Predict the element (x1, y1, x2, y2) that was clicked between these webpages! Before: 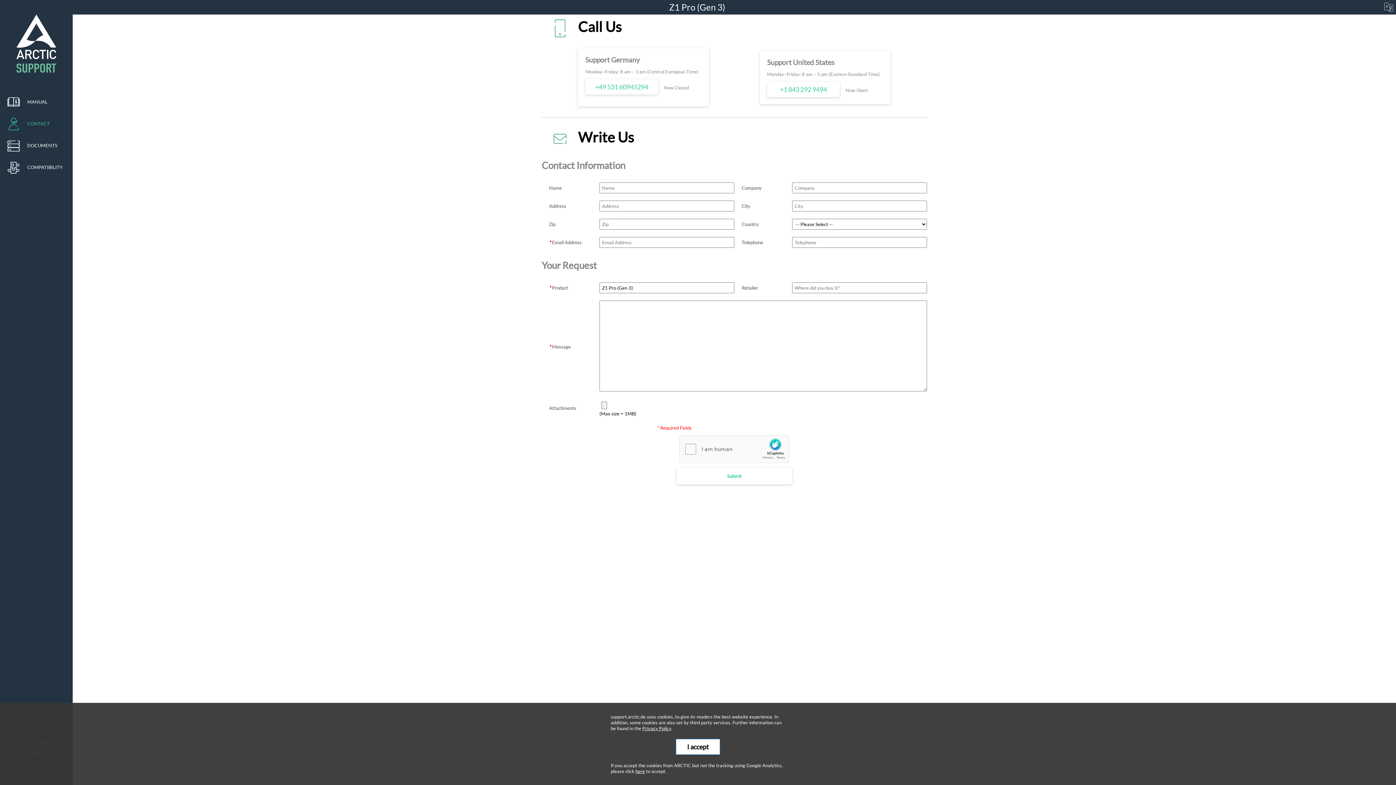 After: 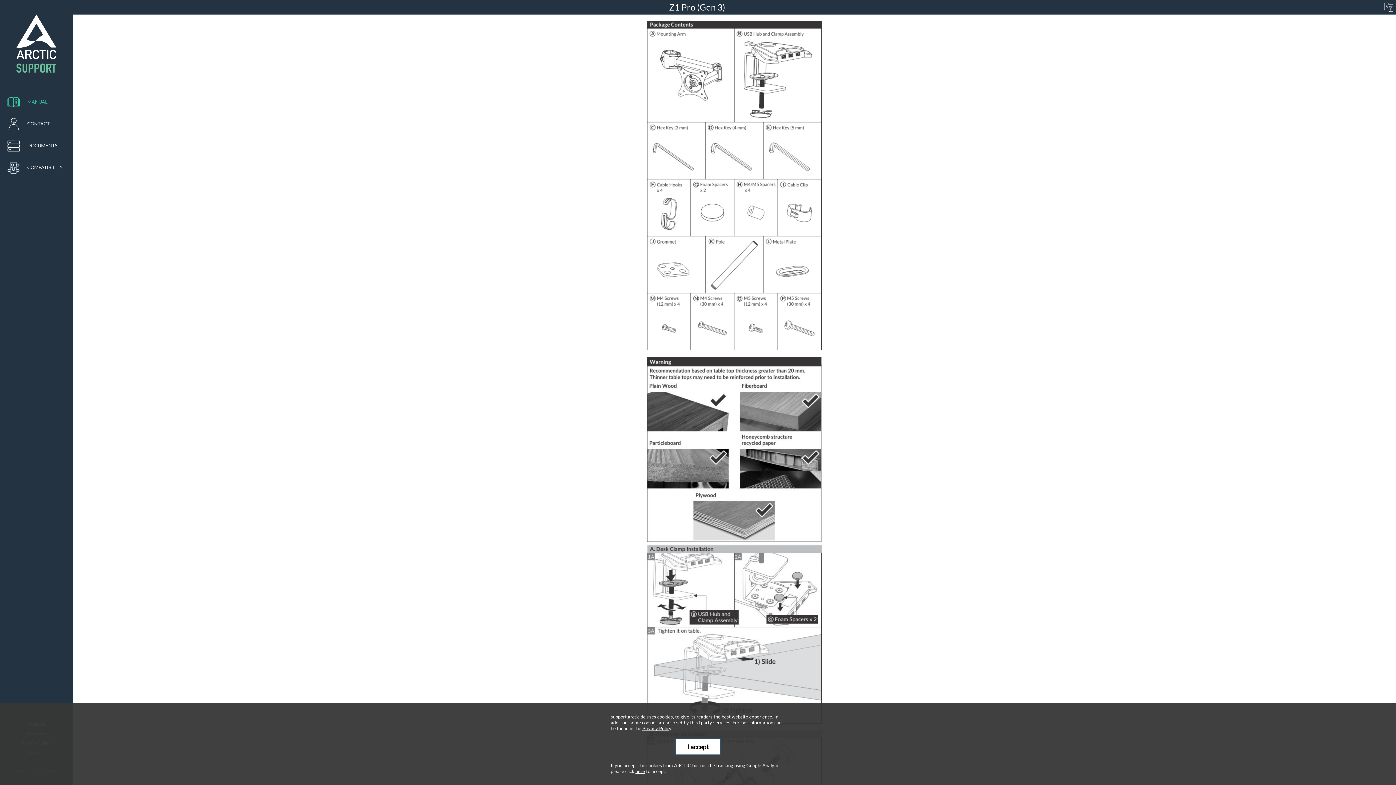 Action: bbox: (669, 1, 727, 12) label: Z1 Pro (Gen 3) 